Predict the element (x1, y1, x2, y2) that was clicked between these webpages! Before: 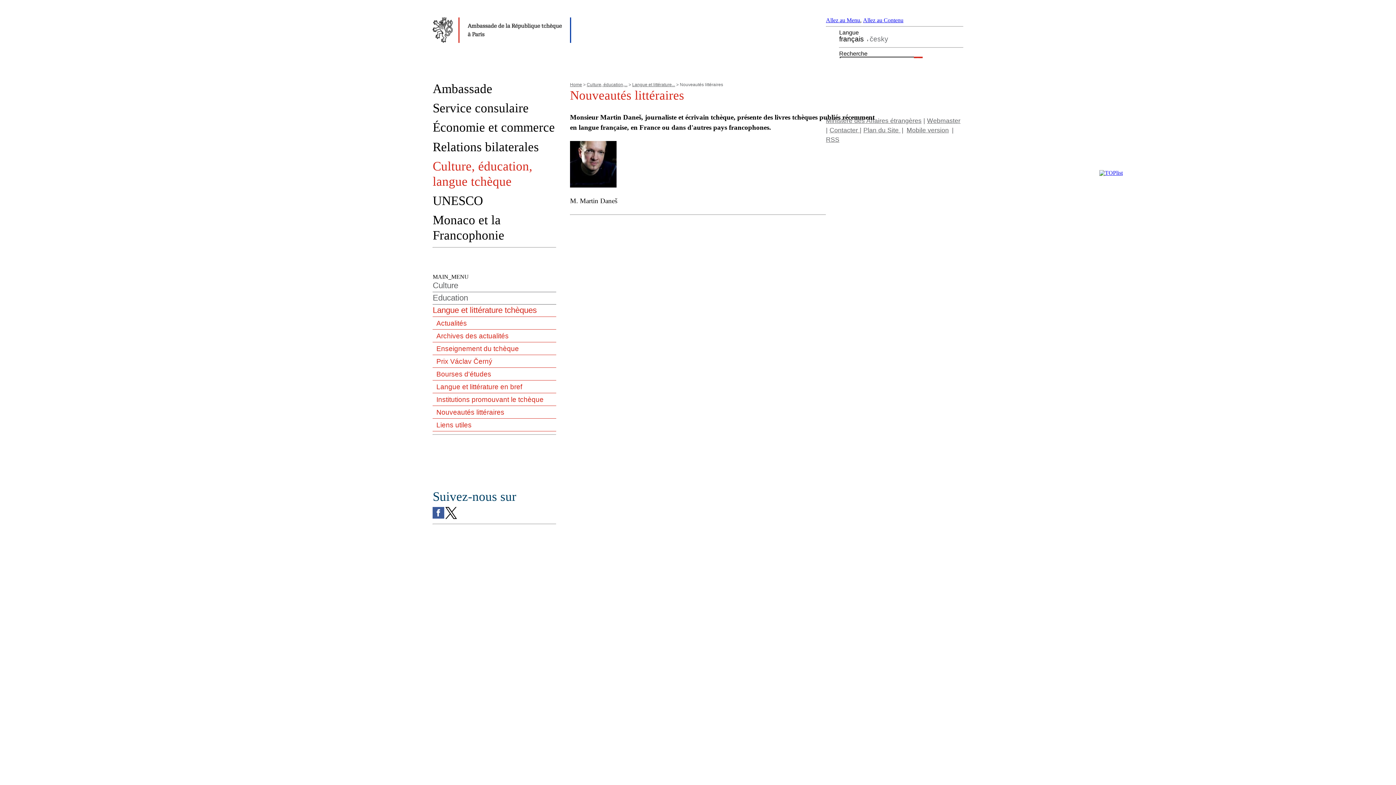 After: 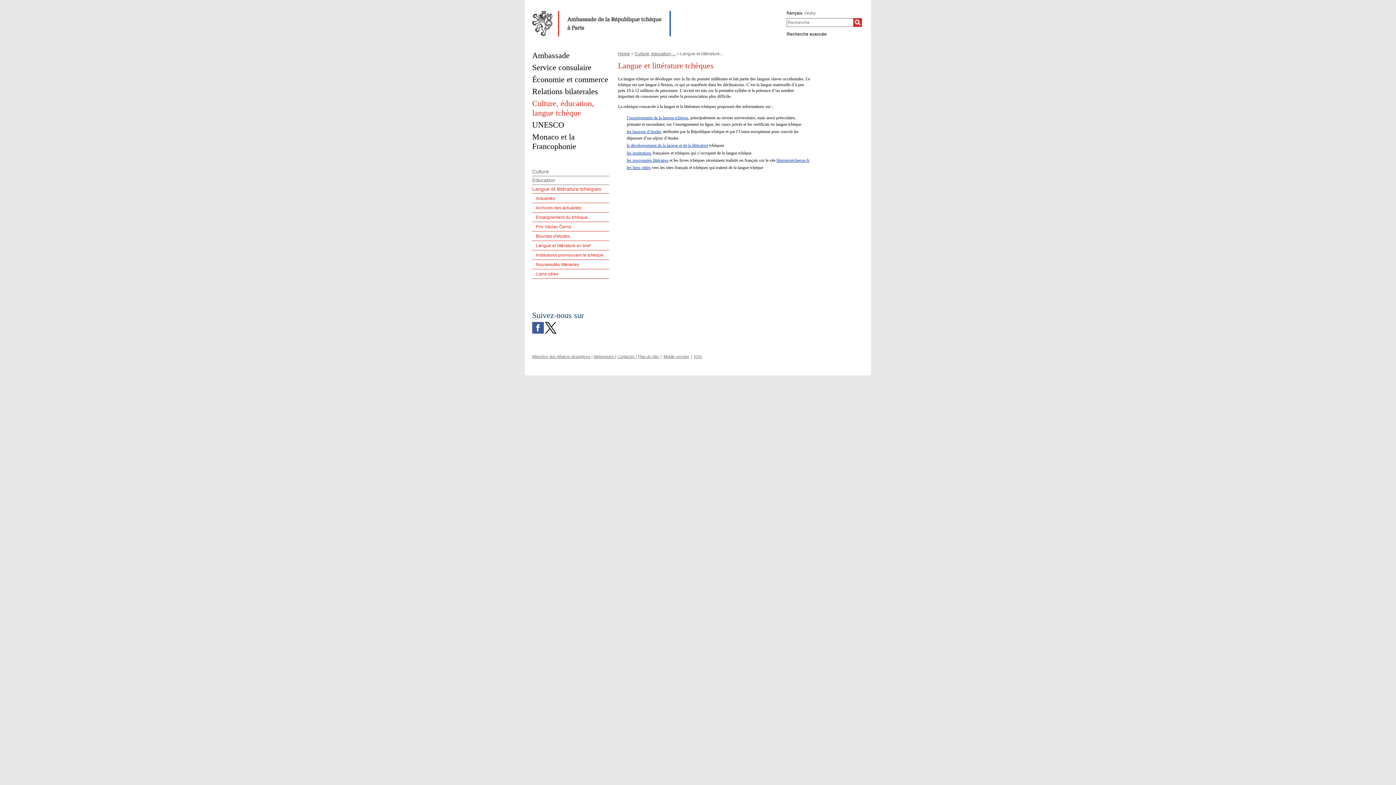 Action: label: Langue et littérature... bbox: (632, 82, 675, 87)